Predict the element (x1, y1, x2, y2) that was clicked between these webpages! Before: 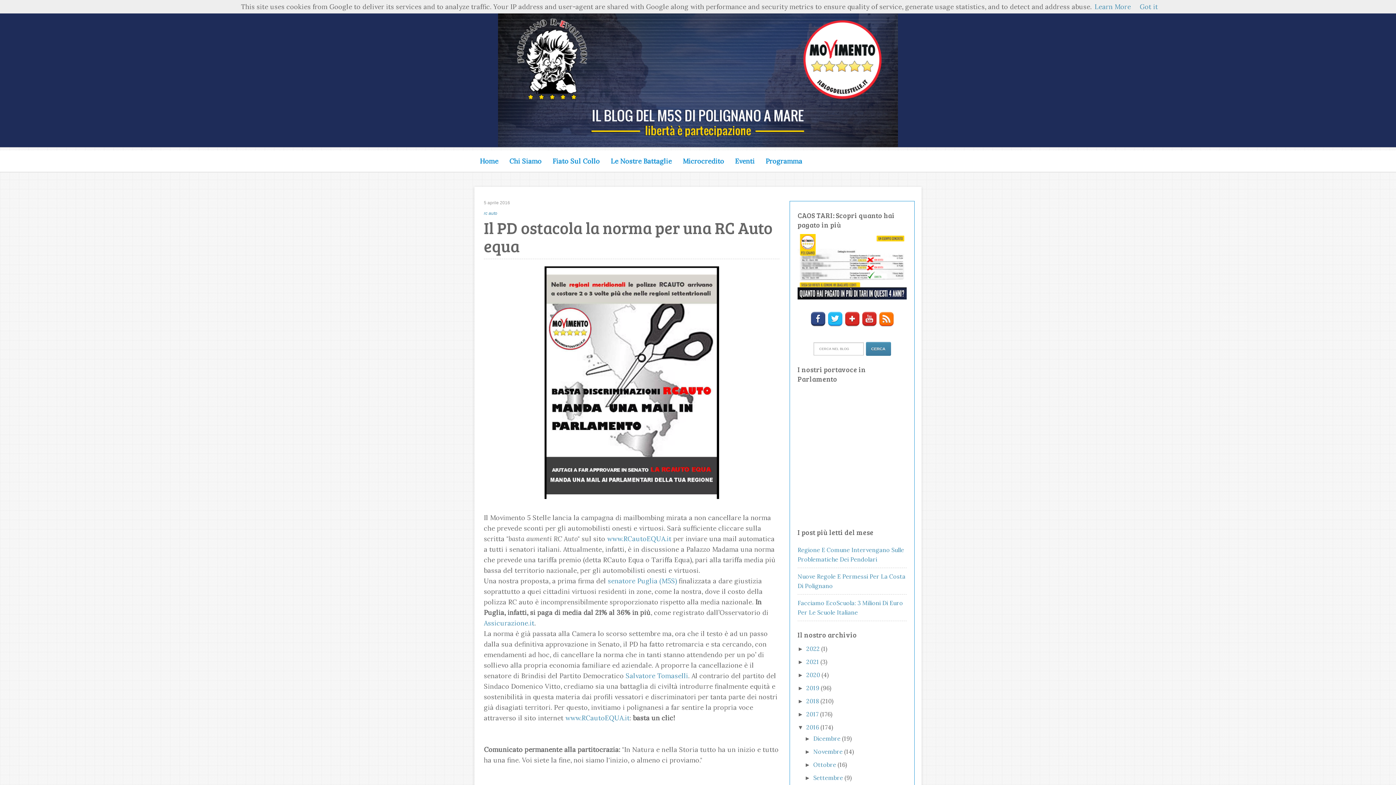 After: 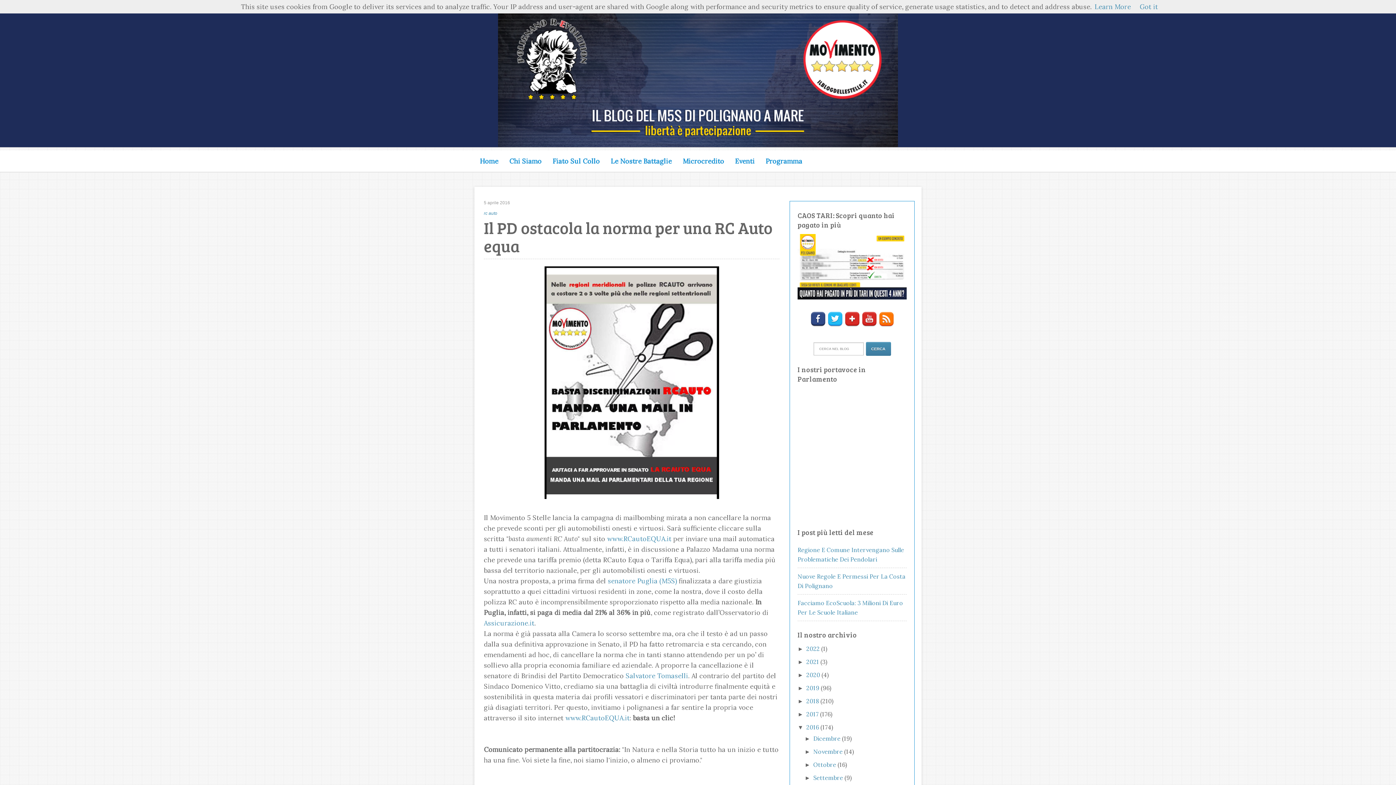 Action: bbox: (810, 321, 826, 328)